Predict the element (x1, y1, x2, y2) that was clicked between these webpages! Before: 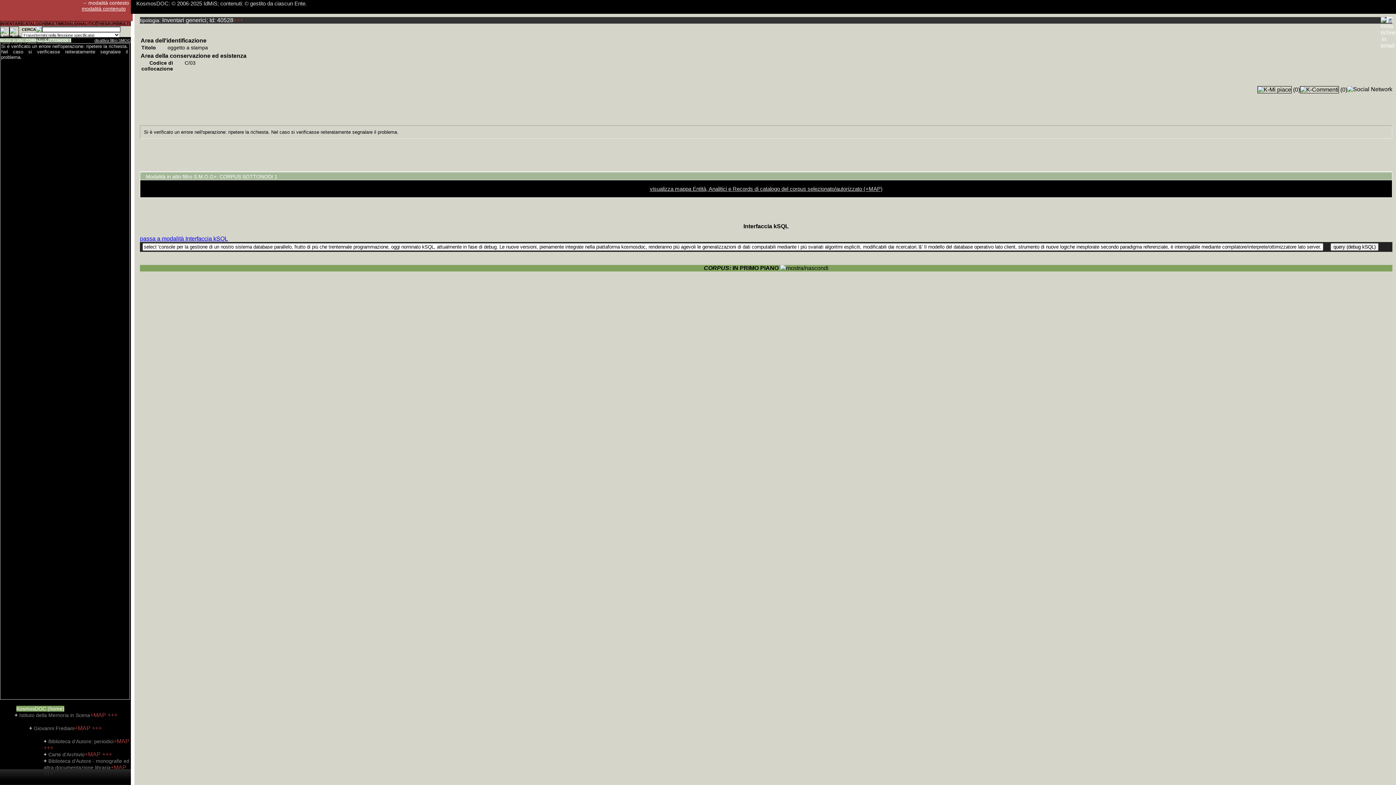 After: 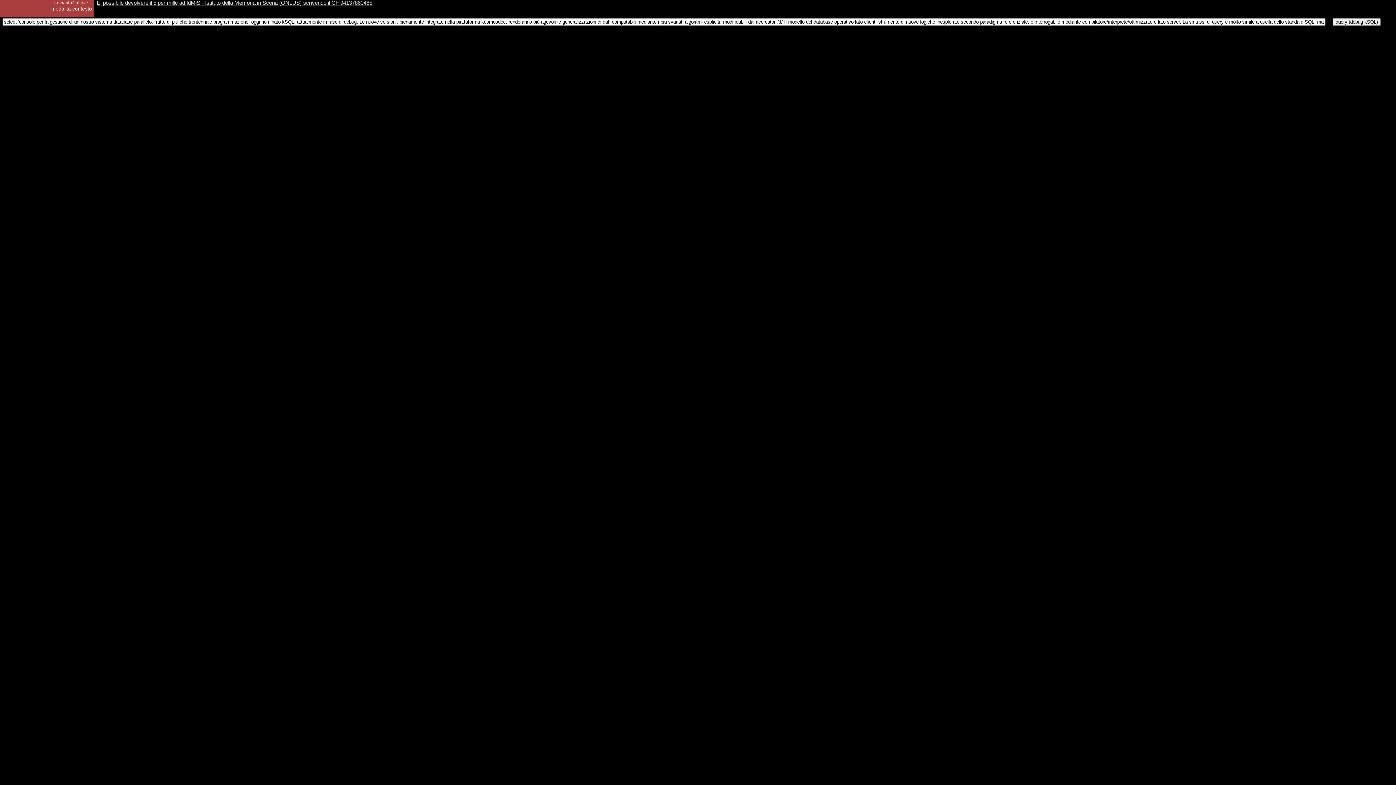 Action: bbox: (140, 235, 228, 241) label: passa a modalità Interfaccia kSQL